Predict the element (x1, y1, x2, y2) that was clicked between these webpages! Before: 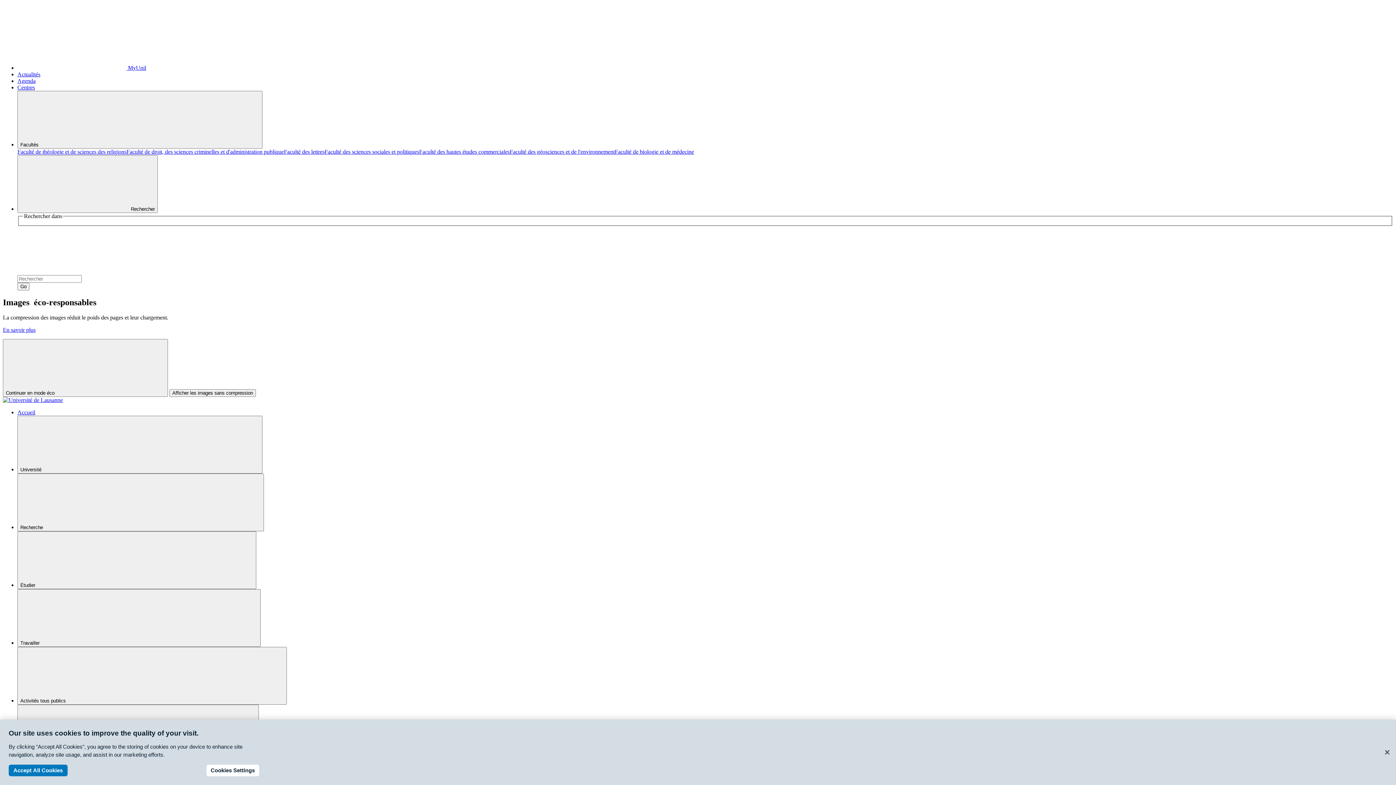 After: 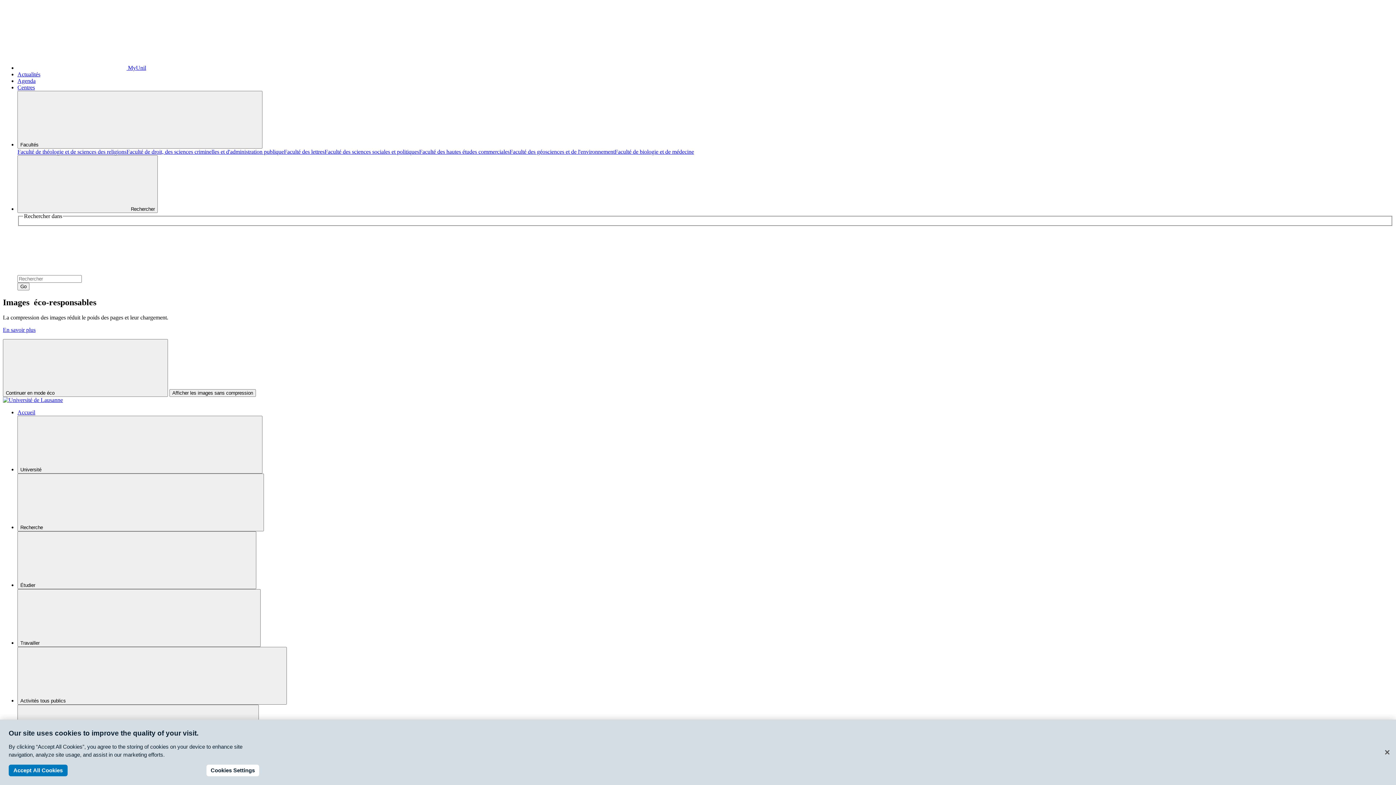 Action: bbox: (614, 148, 694, 154) label: Faculté de biologie et de médecine